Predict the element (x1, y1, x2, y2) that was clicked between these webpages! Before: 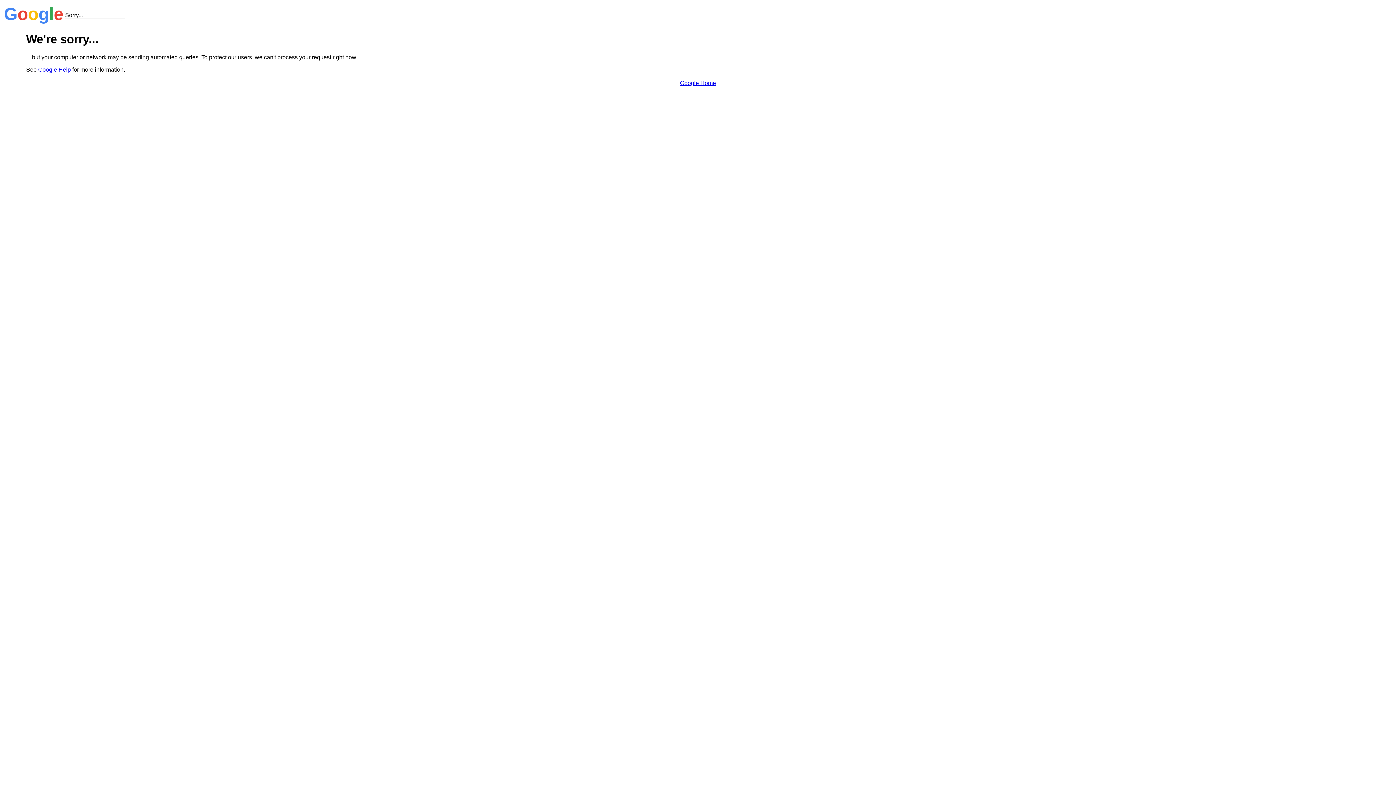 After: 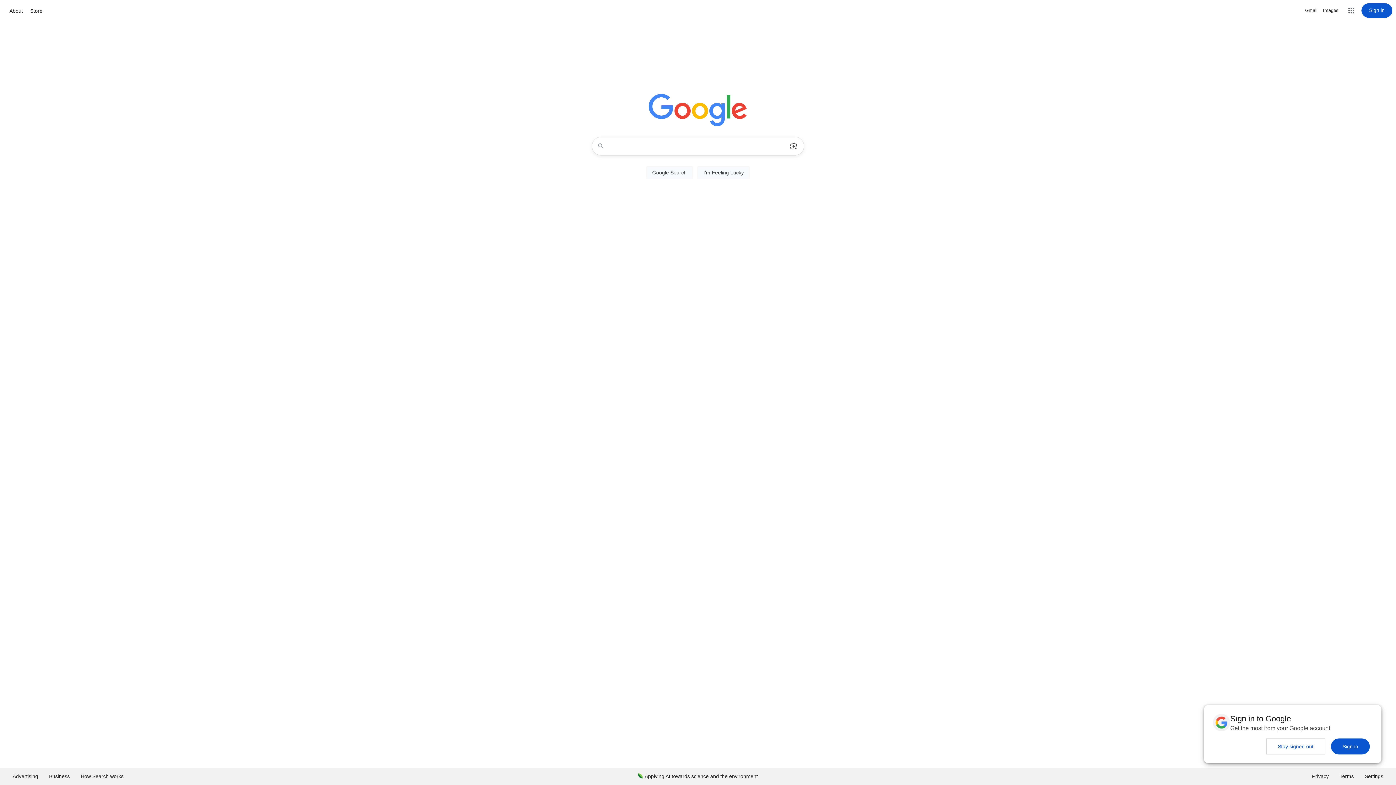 Action: bbox: (680, 79, 716, 86) label: Google Home